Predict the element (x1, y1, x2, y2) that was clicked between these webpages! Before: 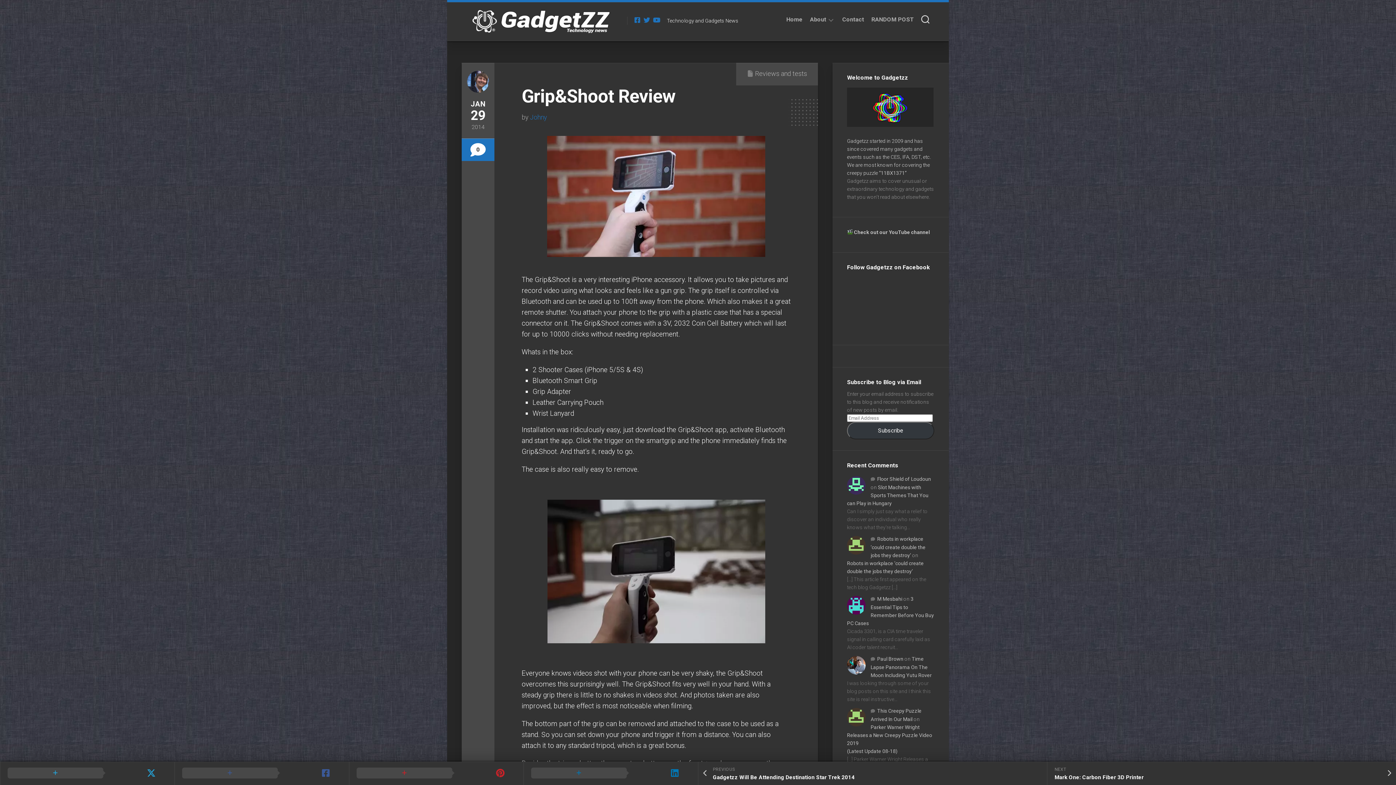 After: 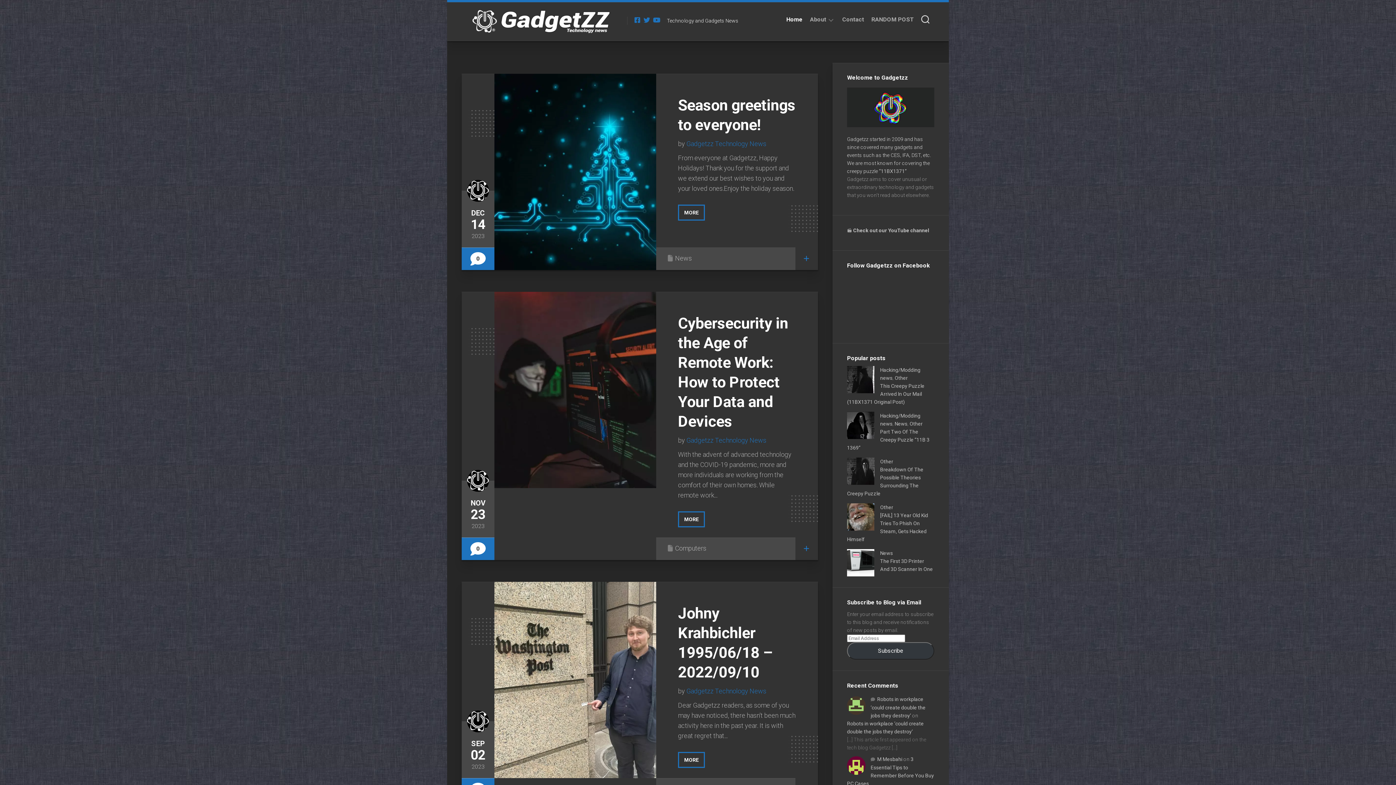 Action: bbox: (786, 16, 802, 23) label: Home